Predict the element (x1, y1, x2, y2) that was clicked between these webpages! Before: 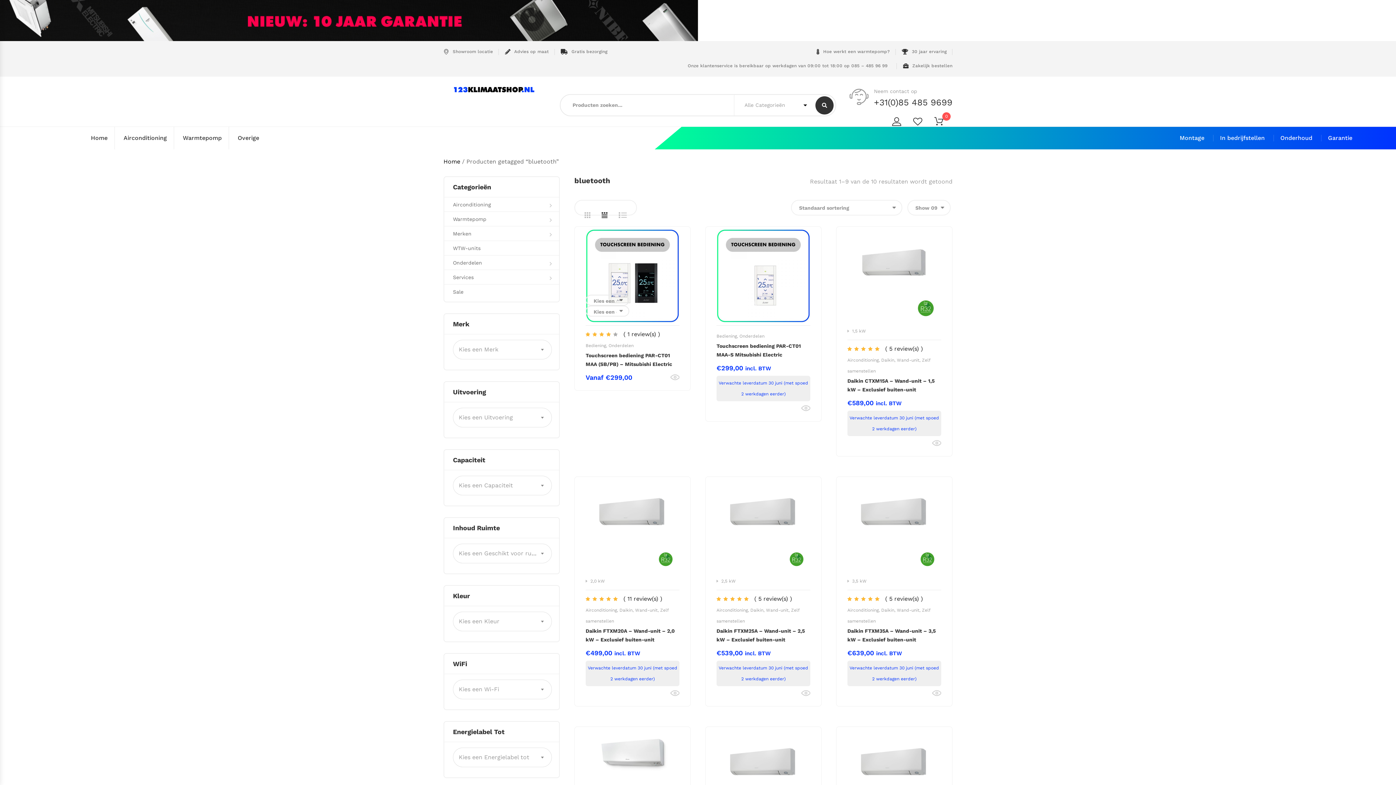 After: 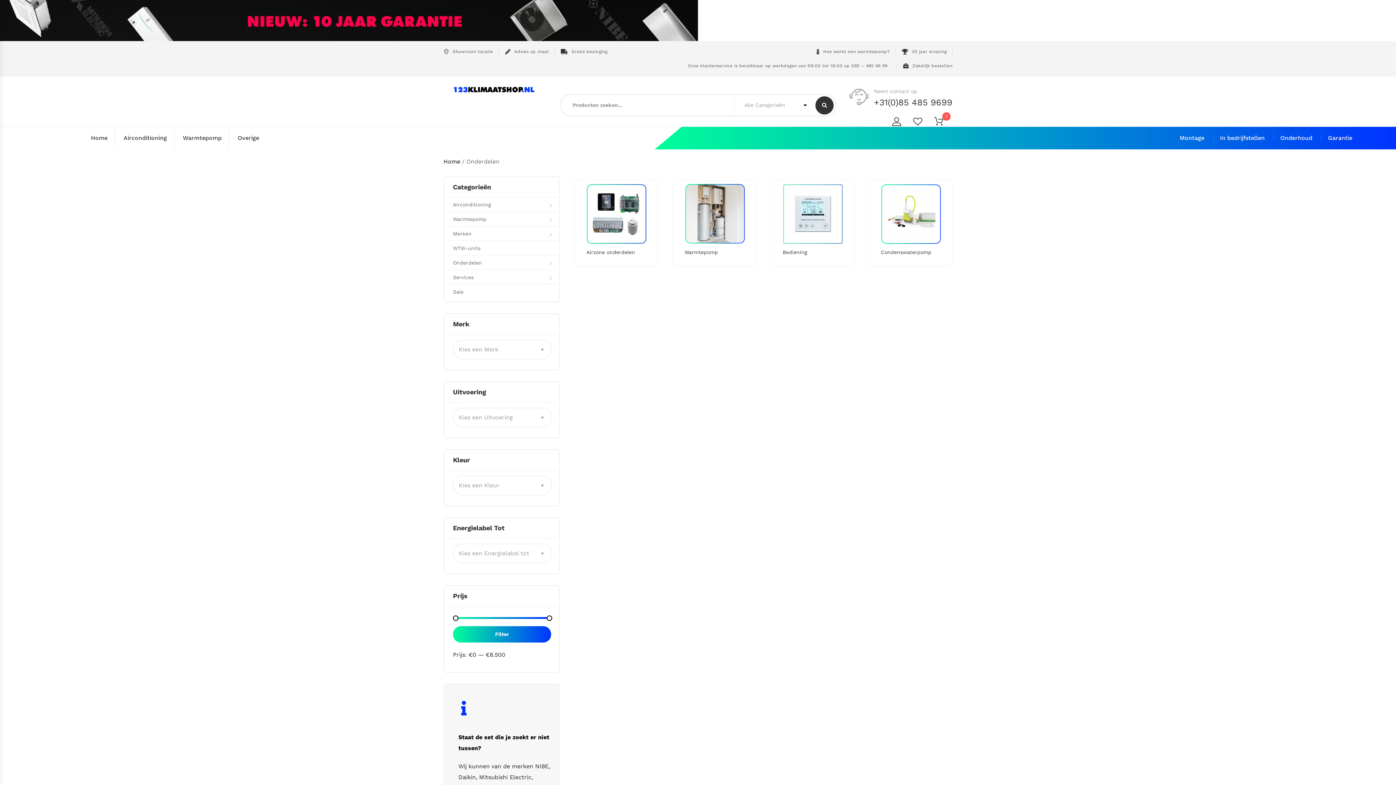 Action: label: Onderdelen bbox: (453, 260, 482, 265)